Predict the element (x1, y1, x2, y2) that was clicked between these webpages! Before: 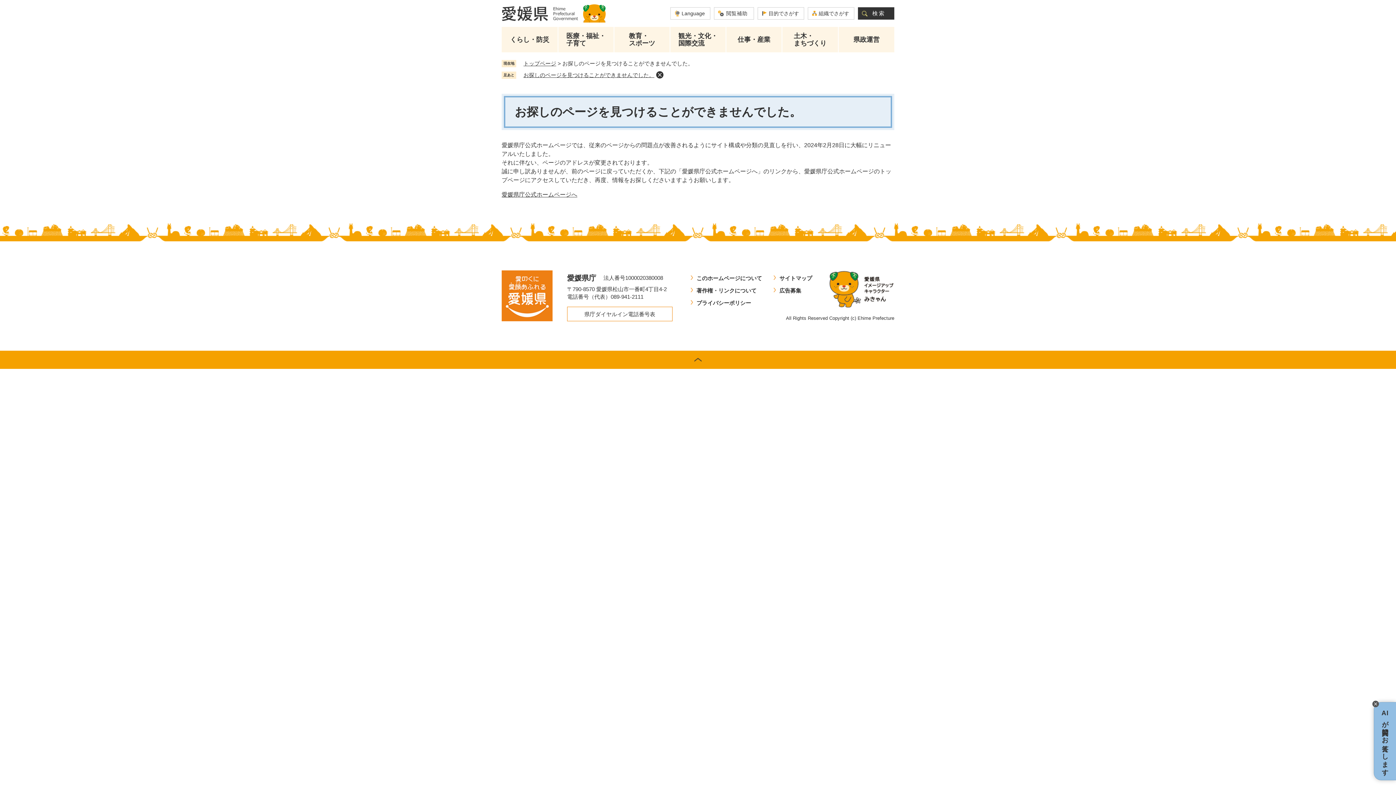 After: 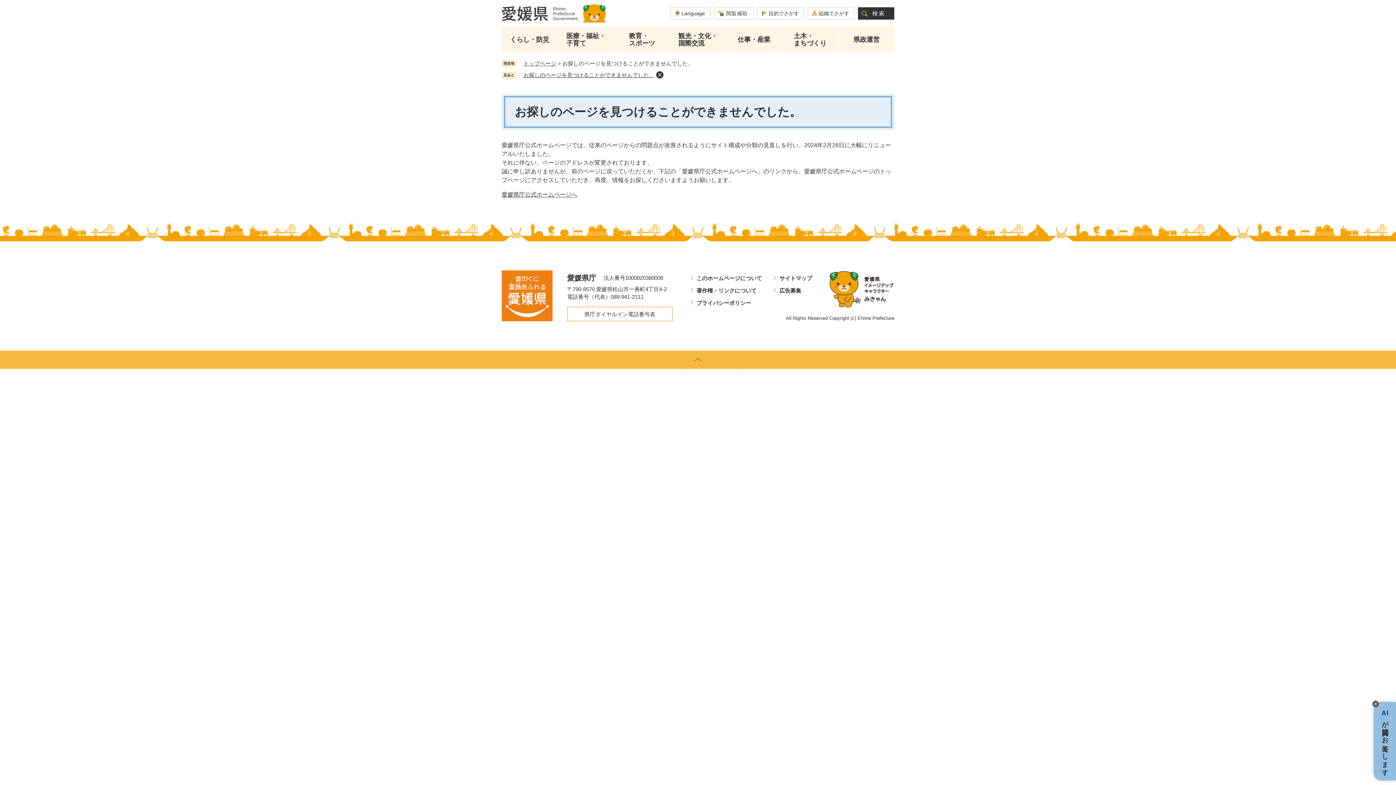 Action: bbox: (0, 350, 1396, 369)